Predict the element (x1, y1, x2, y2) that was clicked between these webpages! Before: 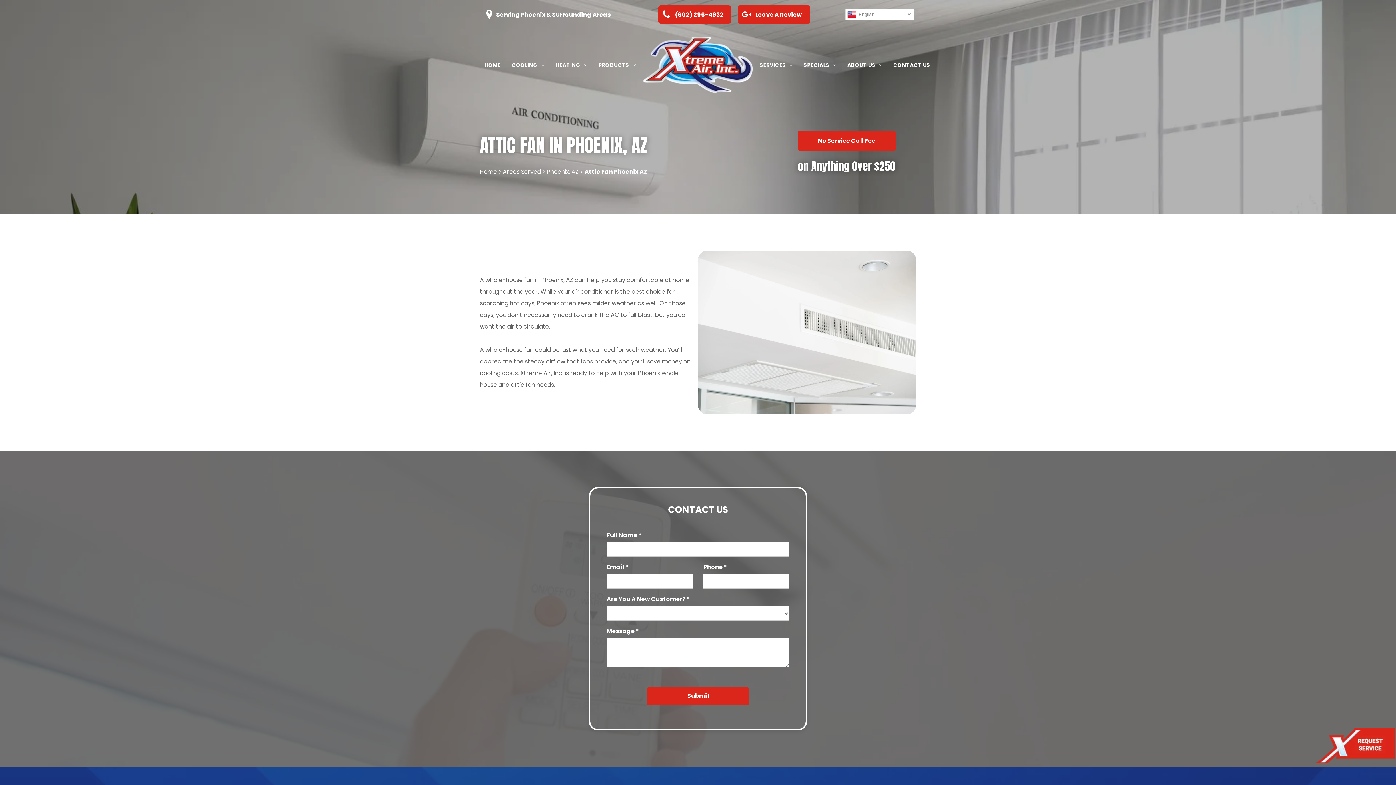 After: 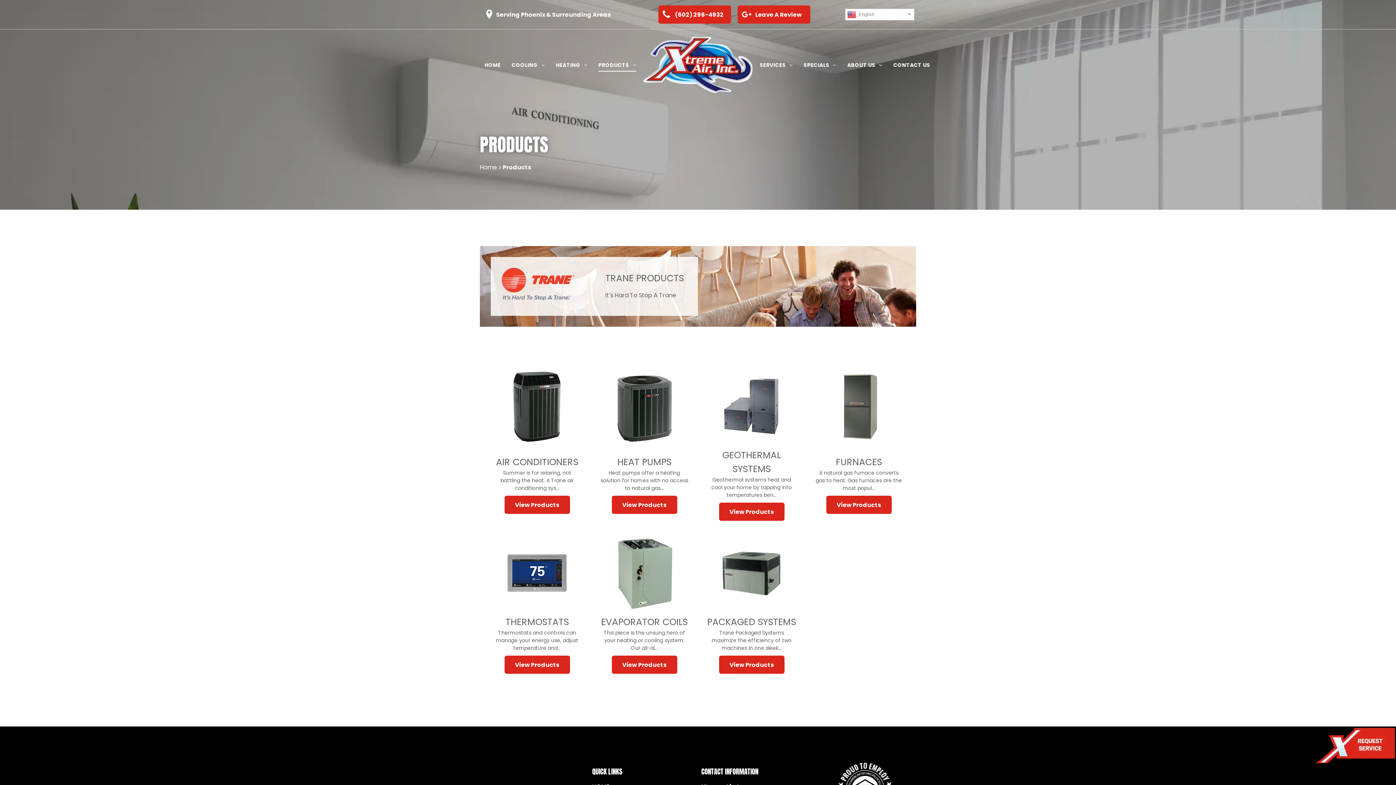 Action: bbox: (593, 57, 641, 72) label: PRODUCTS